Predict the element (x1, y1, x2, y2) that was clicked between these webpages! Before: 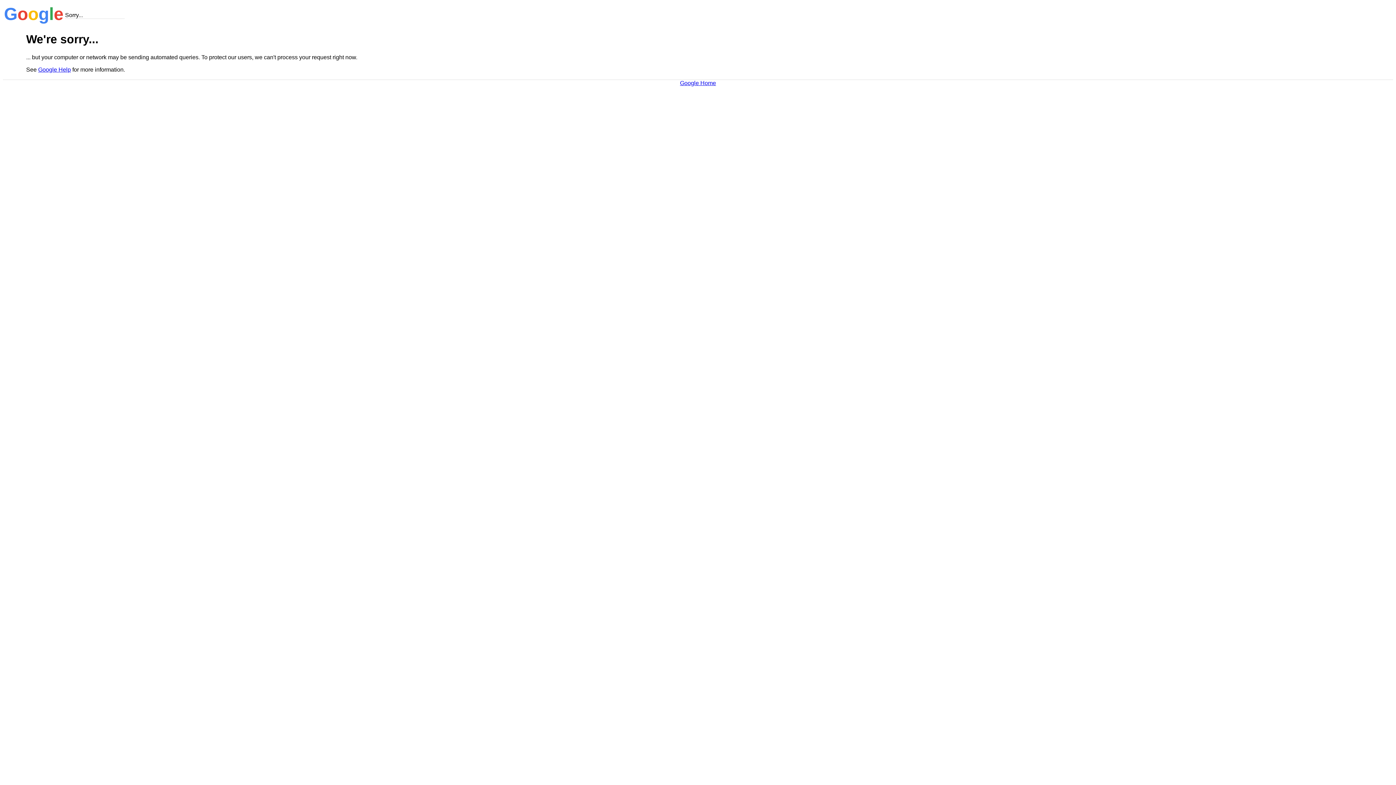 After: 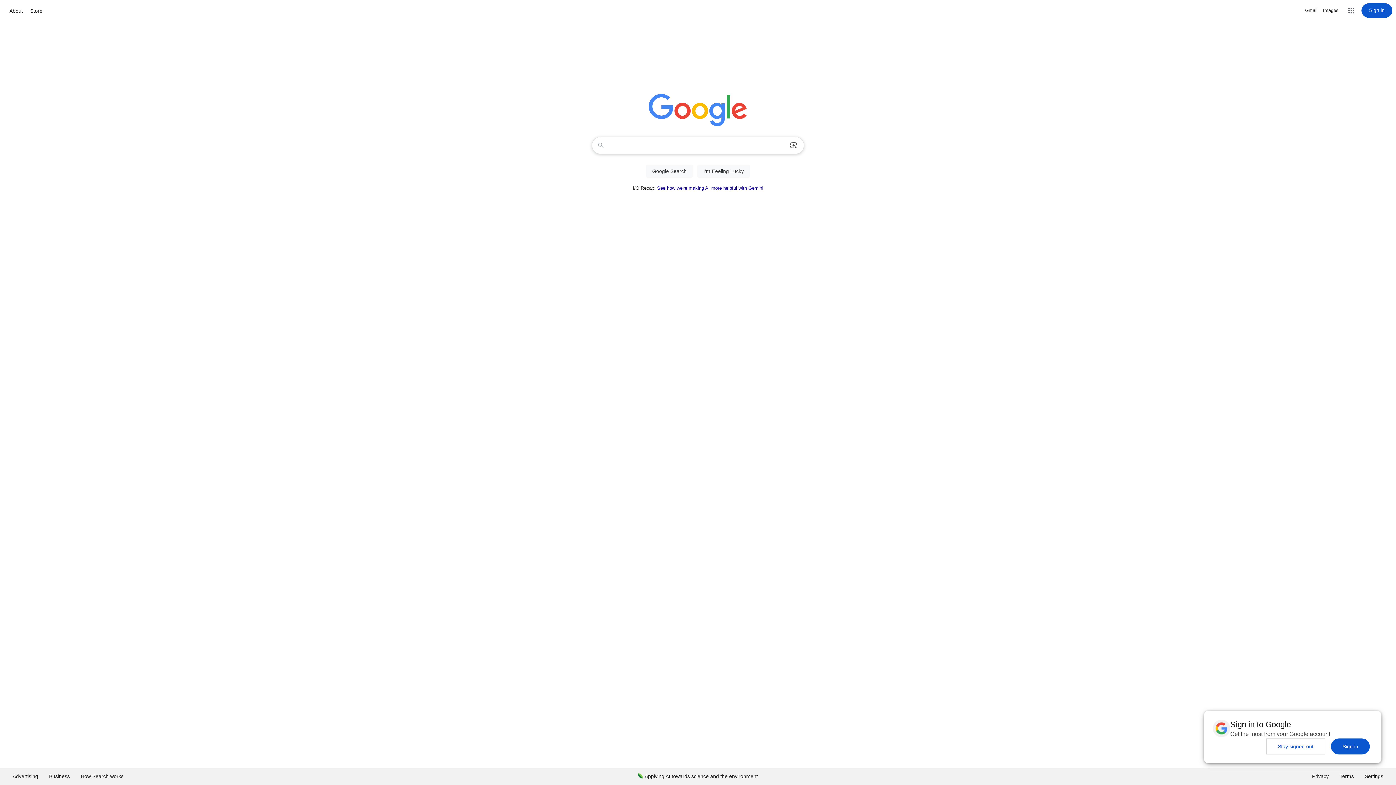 Action: label: Google Home bbox: (680, 79, 716, 86)